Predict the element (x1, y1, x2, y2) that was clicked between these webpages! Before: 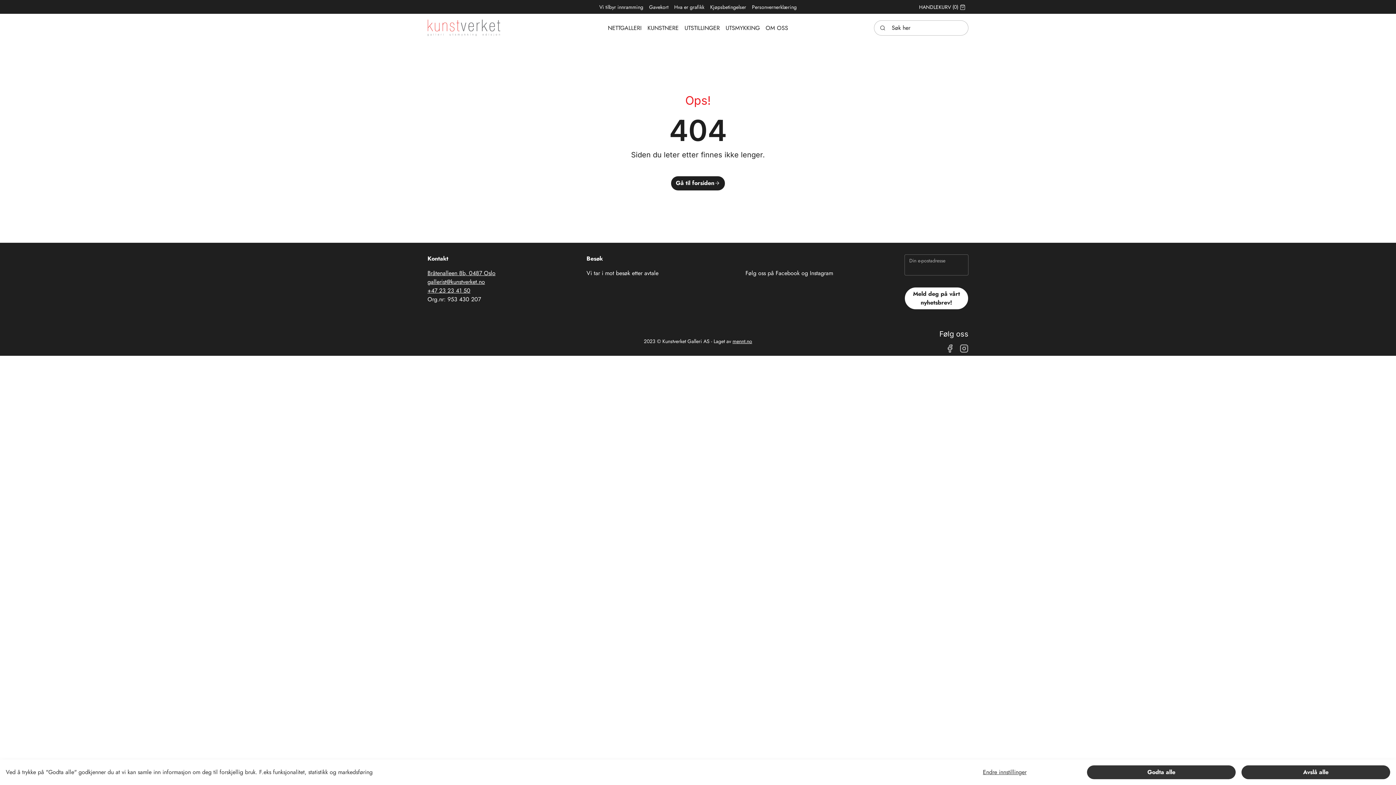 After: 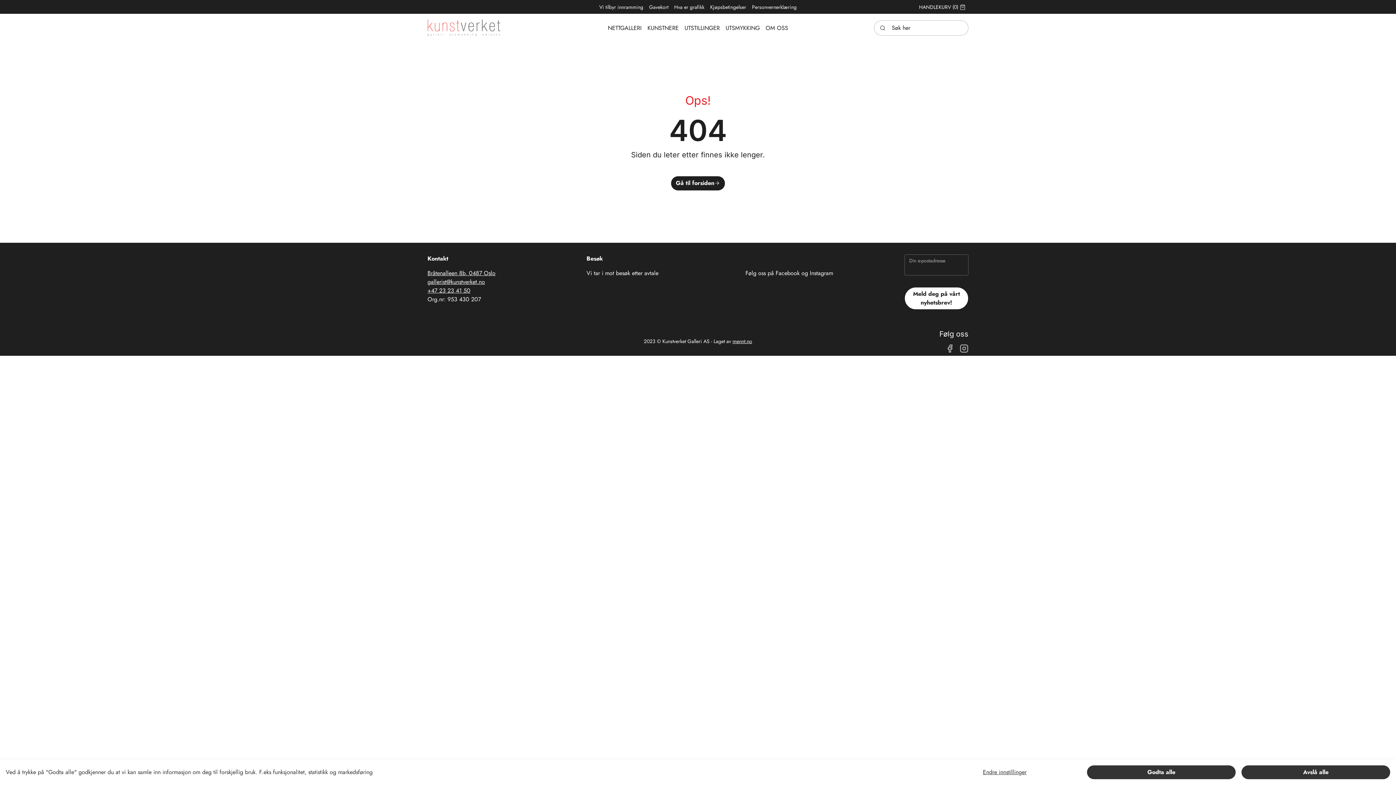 Action: bbox: (960, 344, 968, 352)